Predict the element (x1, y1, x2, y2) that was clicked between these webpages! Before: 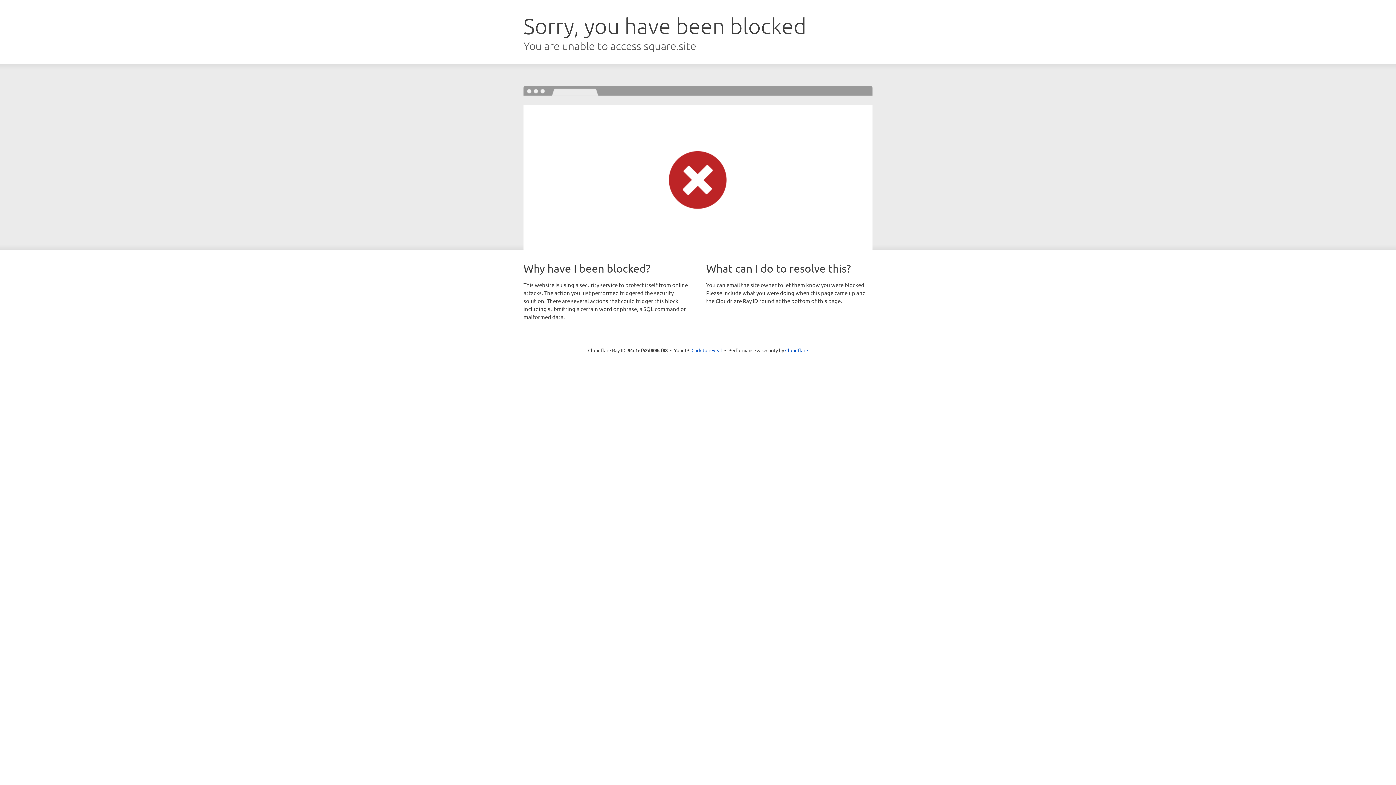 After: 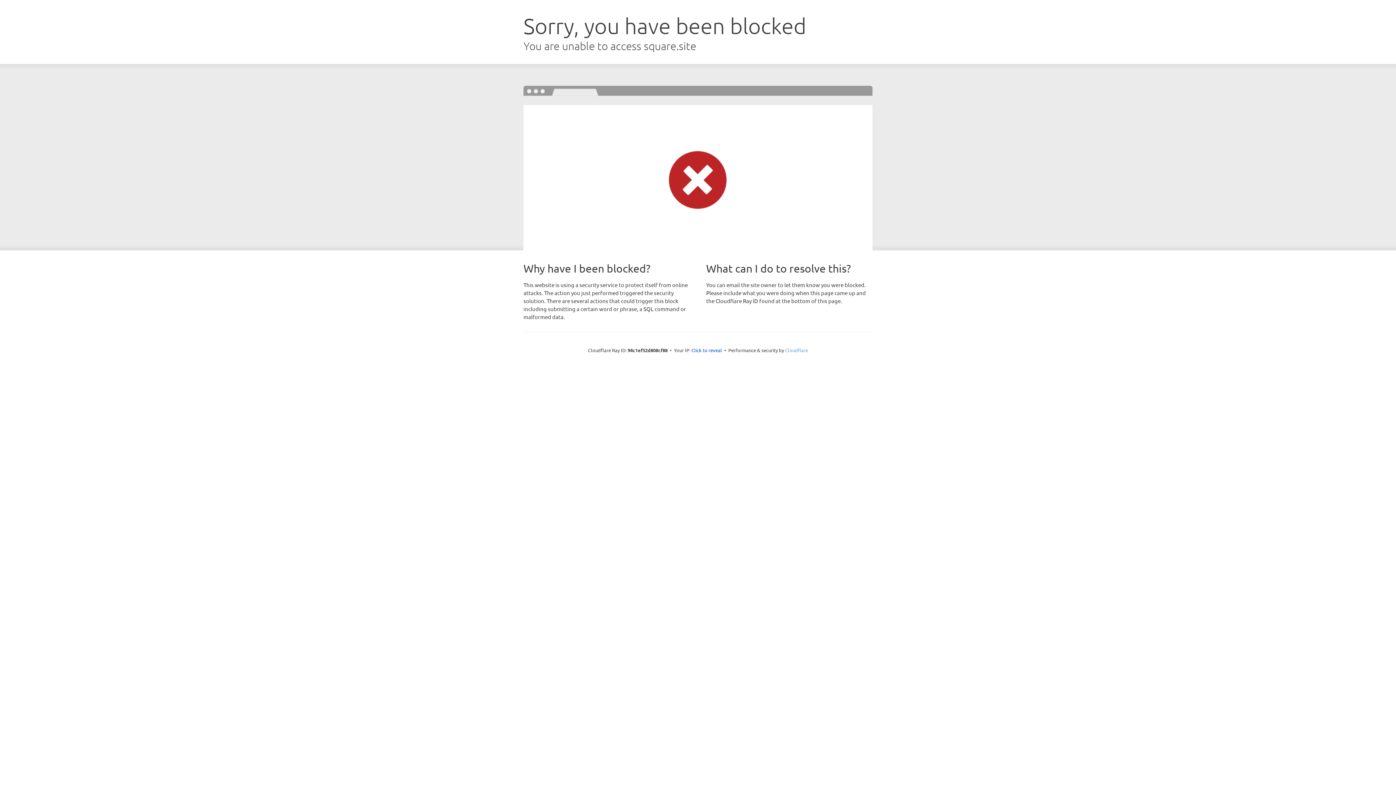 Action: bbox: (785, 347, 808, 353) label: Cloudflare